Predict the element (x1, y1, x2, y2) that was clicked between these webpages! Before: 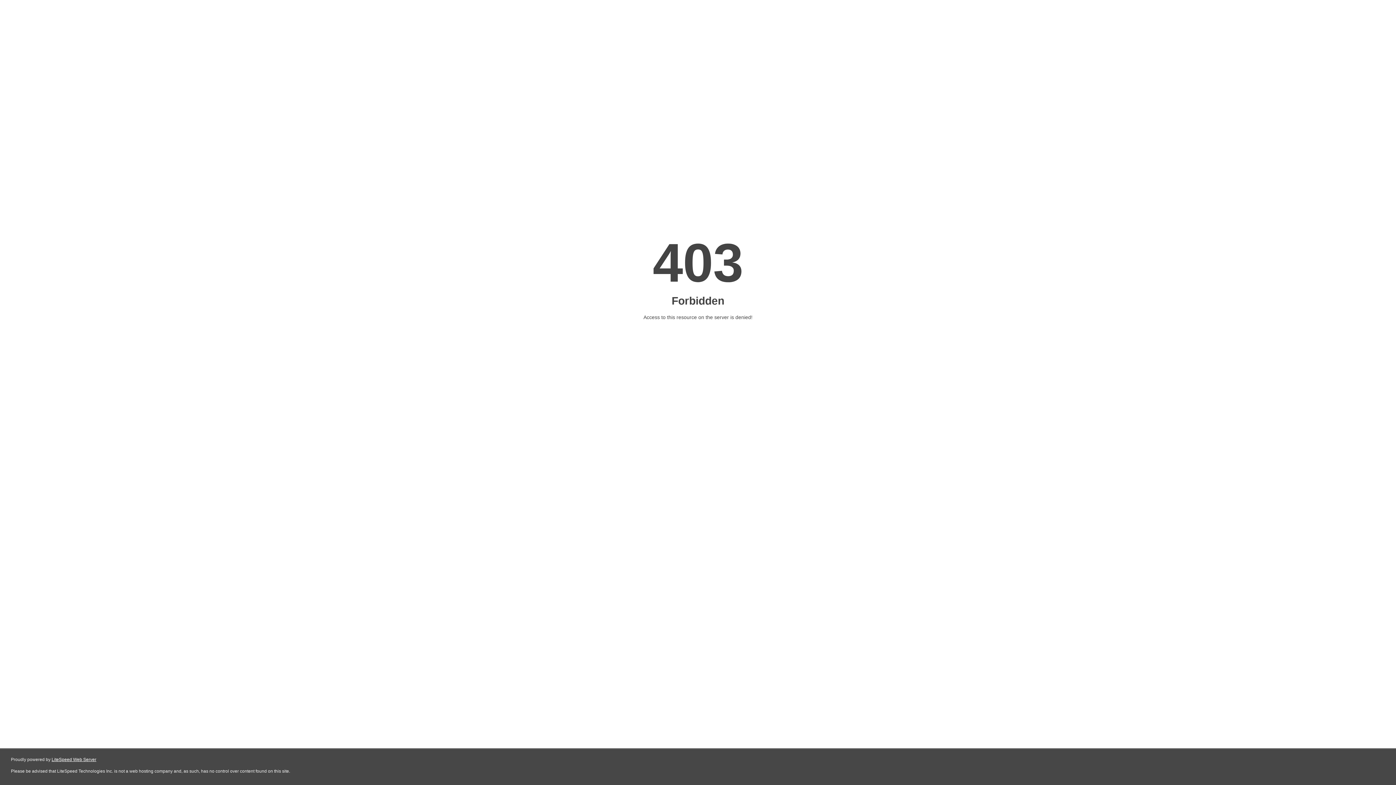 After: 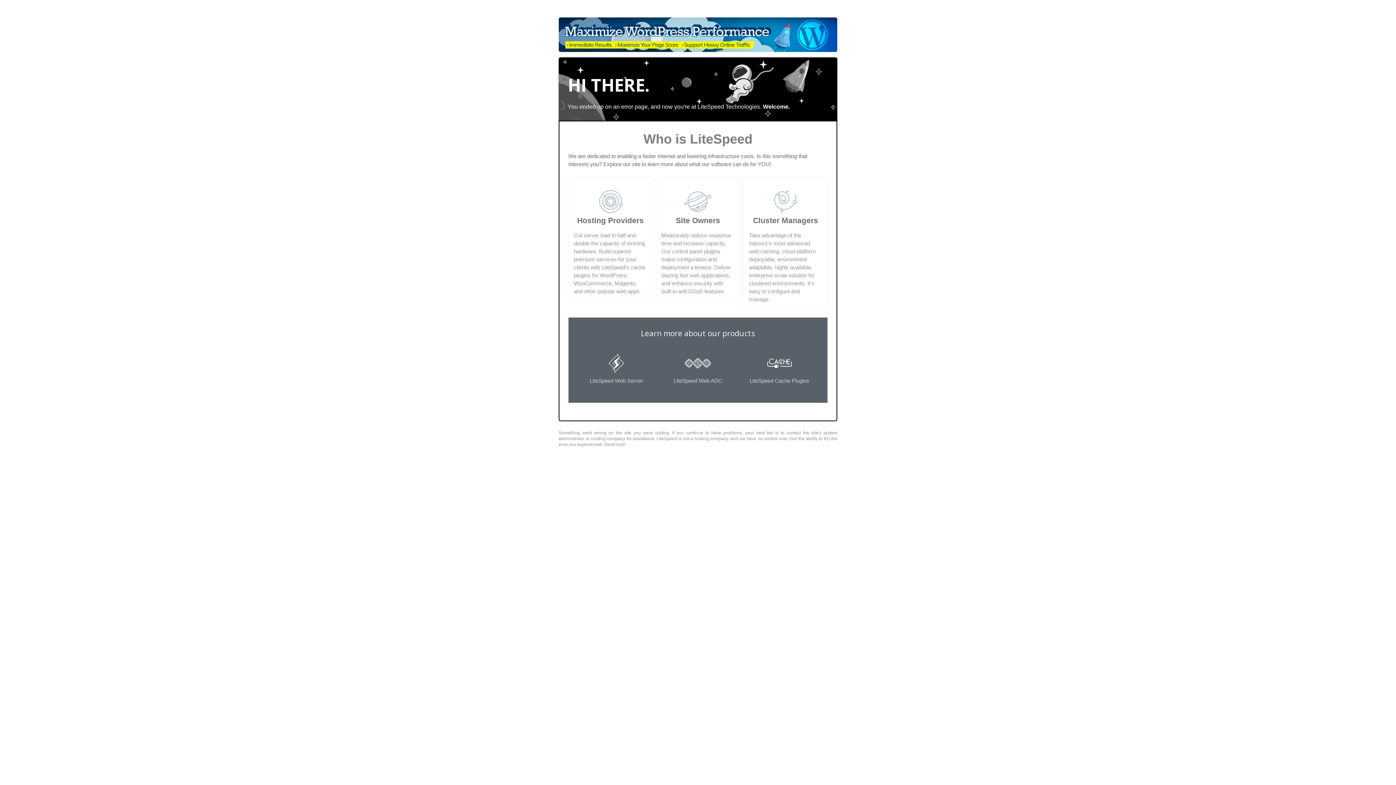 Action: label: LiteSpeed Web Server bbox: (51, 757, 96, 762)